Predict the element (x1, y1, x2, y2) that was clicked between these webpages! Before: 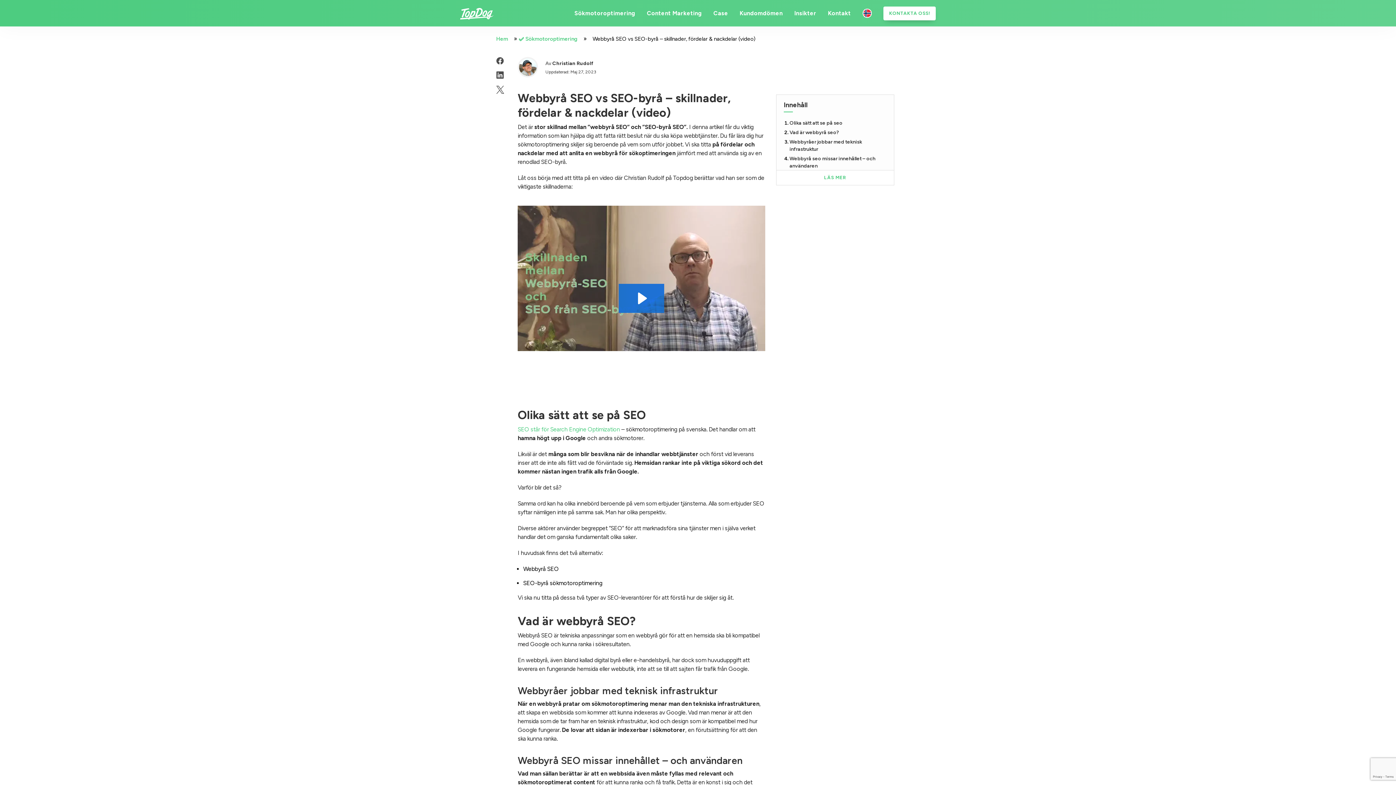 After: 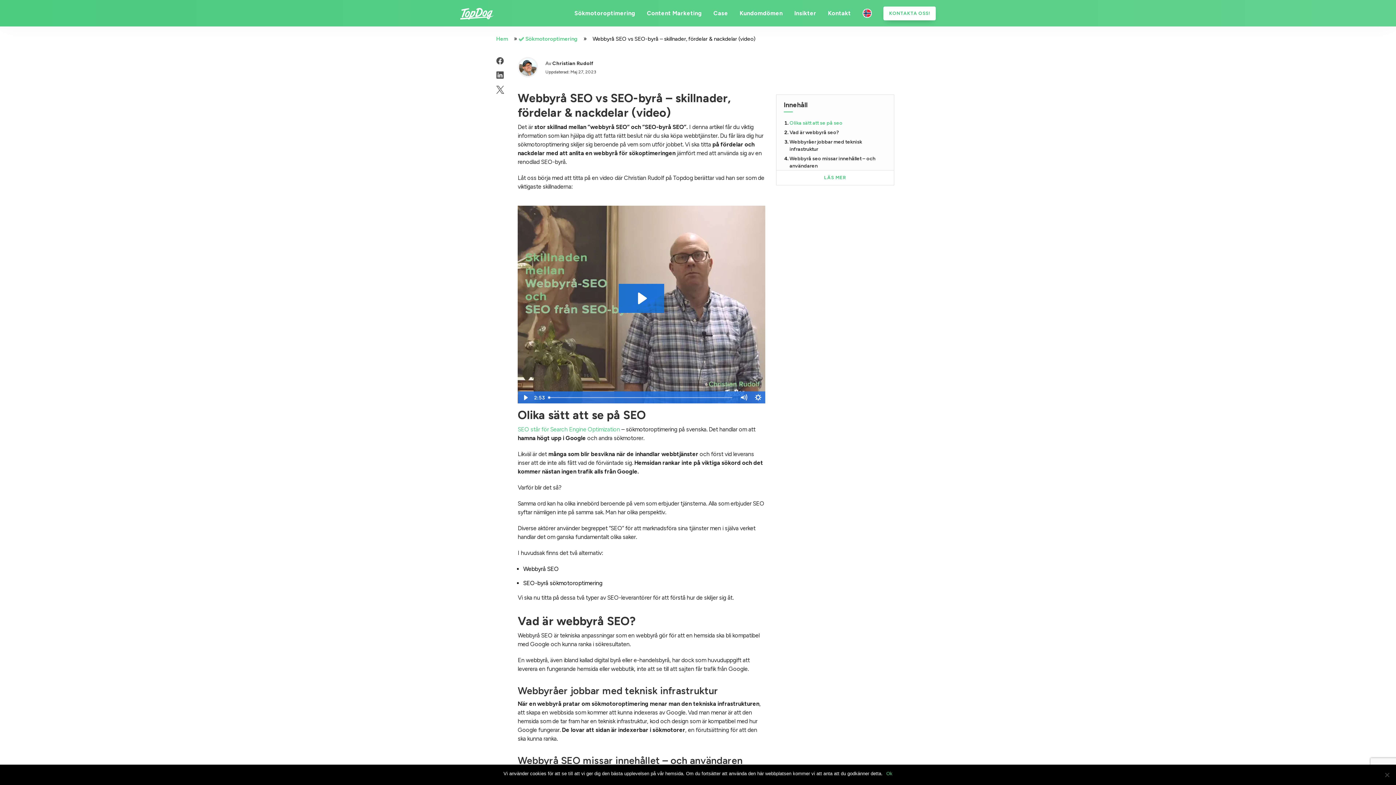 Action: label: Olika sätt att se på seo bbox: (789, 119, 886, 126)